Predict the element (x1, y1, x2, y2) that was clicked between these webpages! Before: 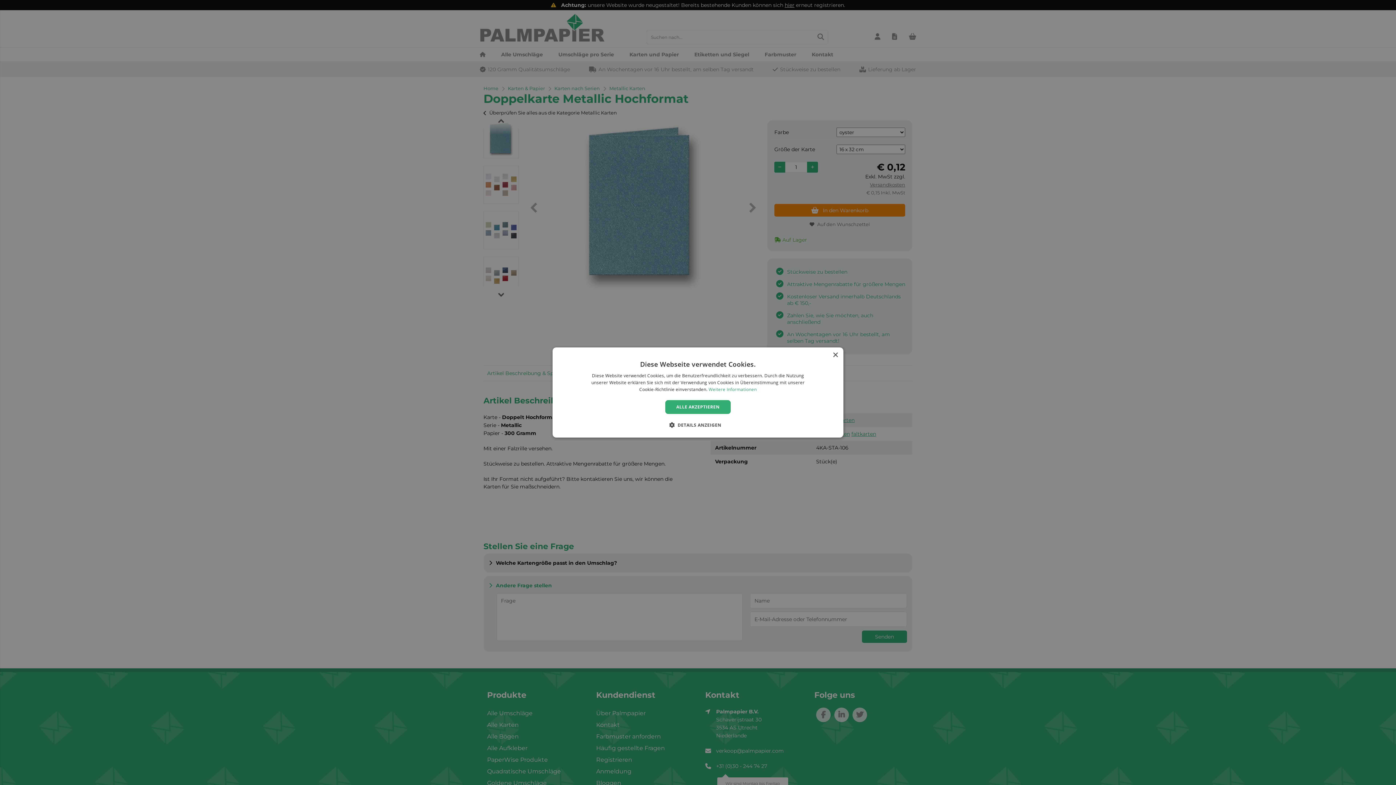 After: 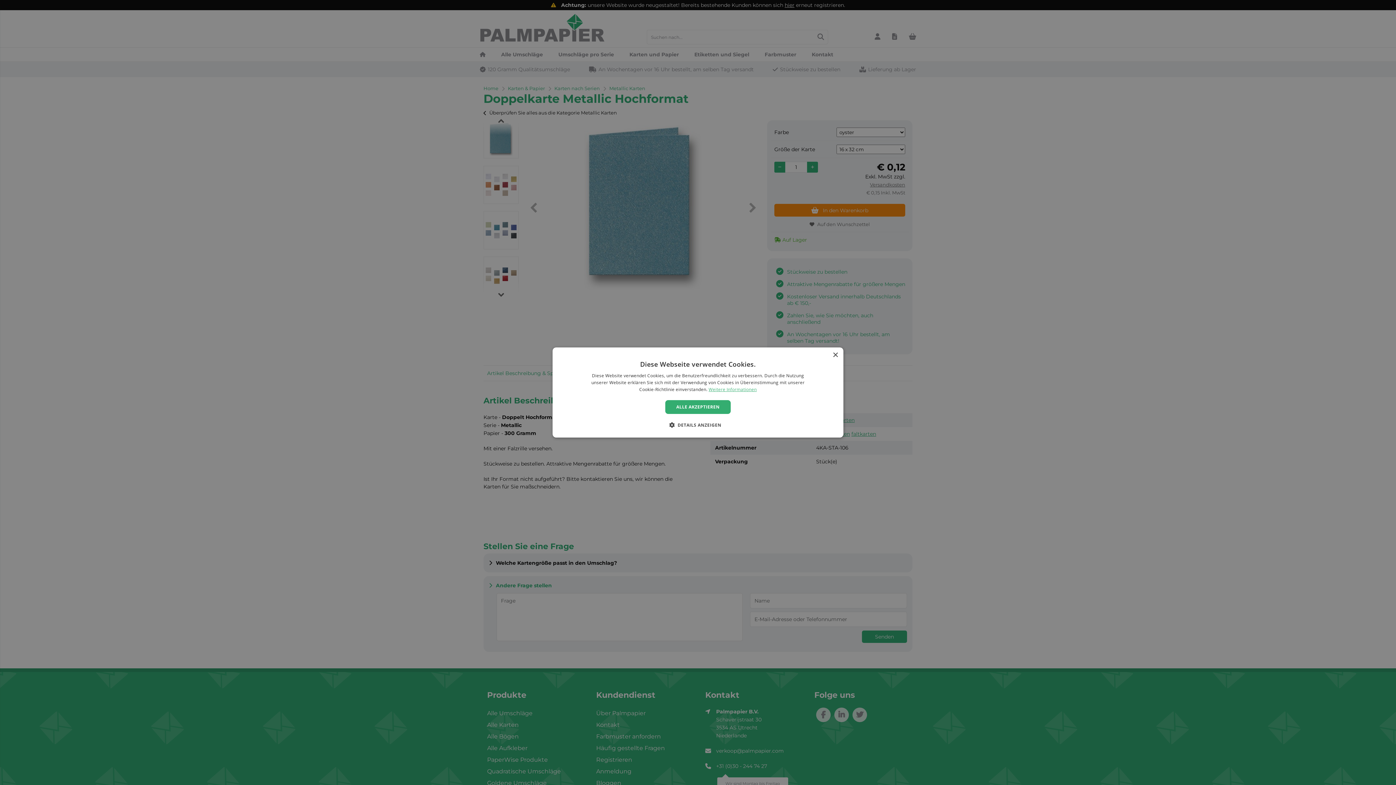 Action: label: Weitere Informationen, opens a new window bbox: (708, 386, 756, 392)